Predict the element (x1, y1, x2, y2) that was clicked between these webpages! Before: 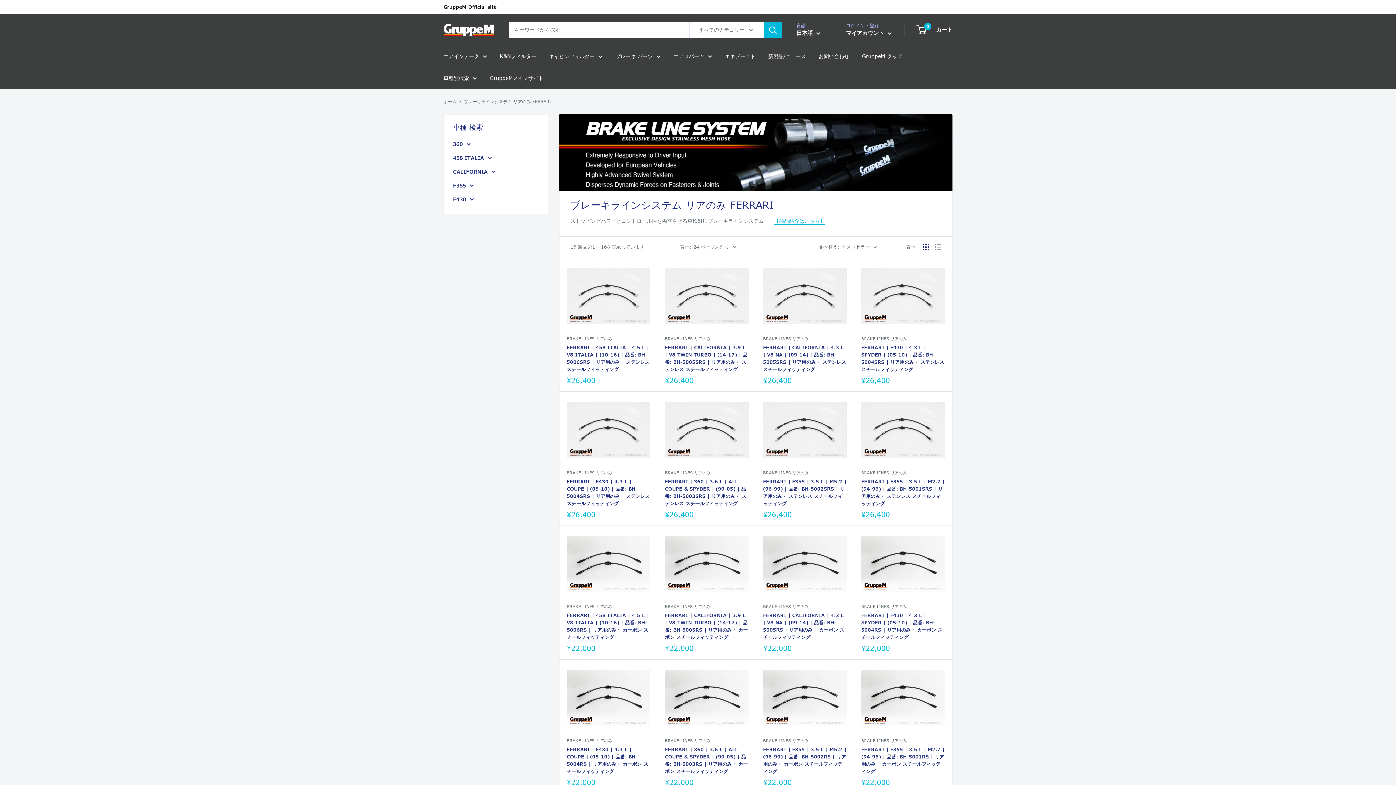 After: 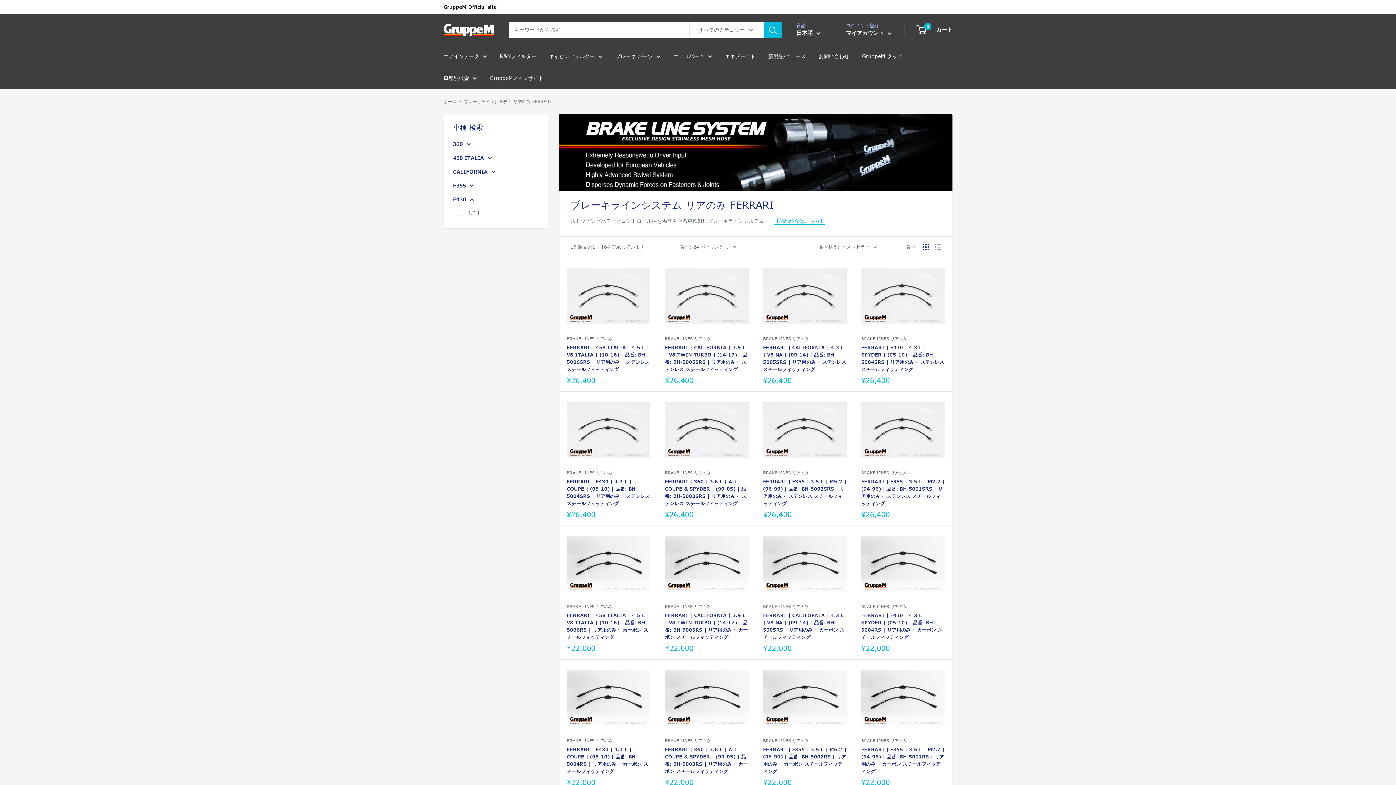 Action: bbox: (453, 194, 538, 204) label: F430